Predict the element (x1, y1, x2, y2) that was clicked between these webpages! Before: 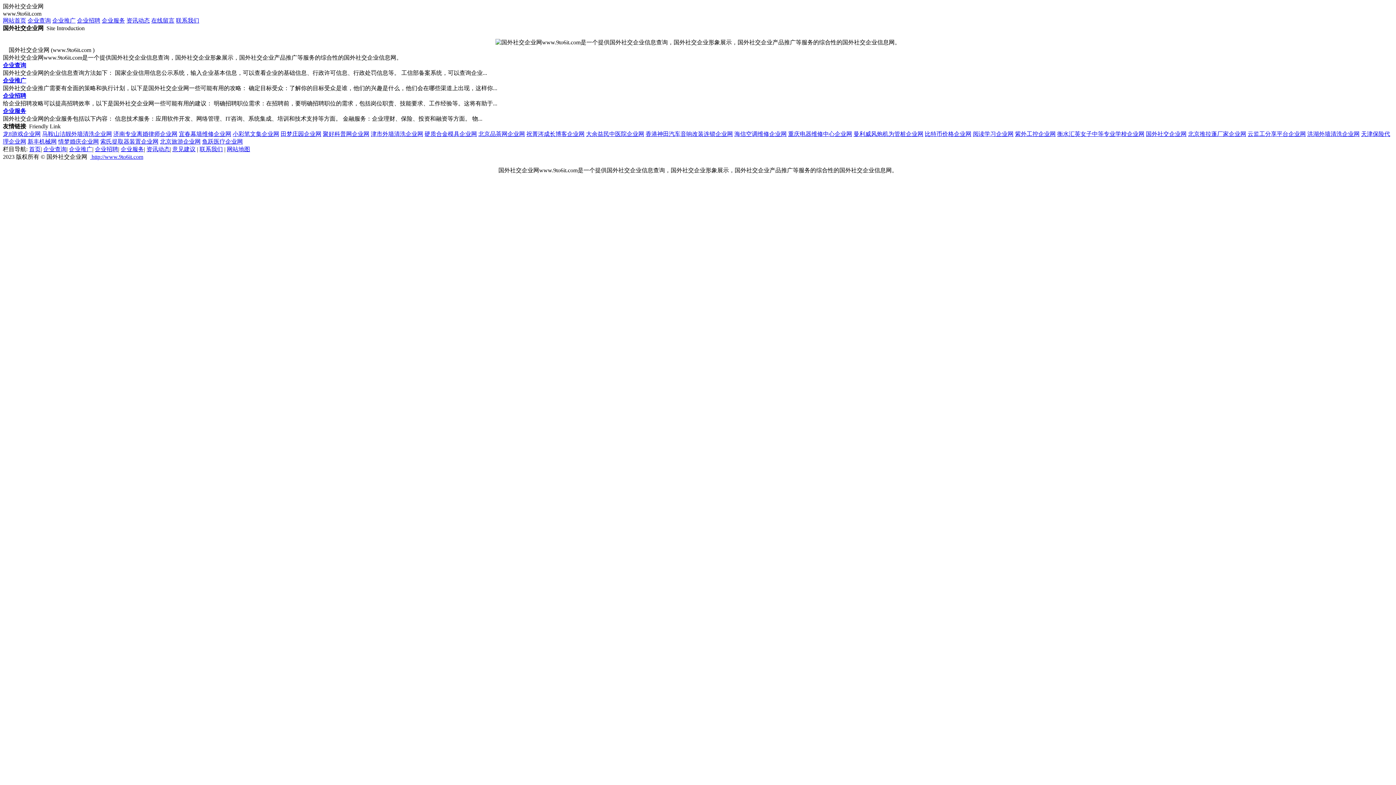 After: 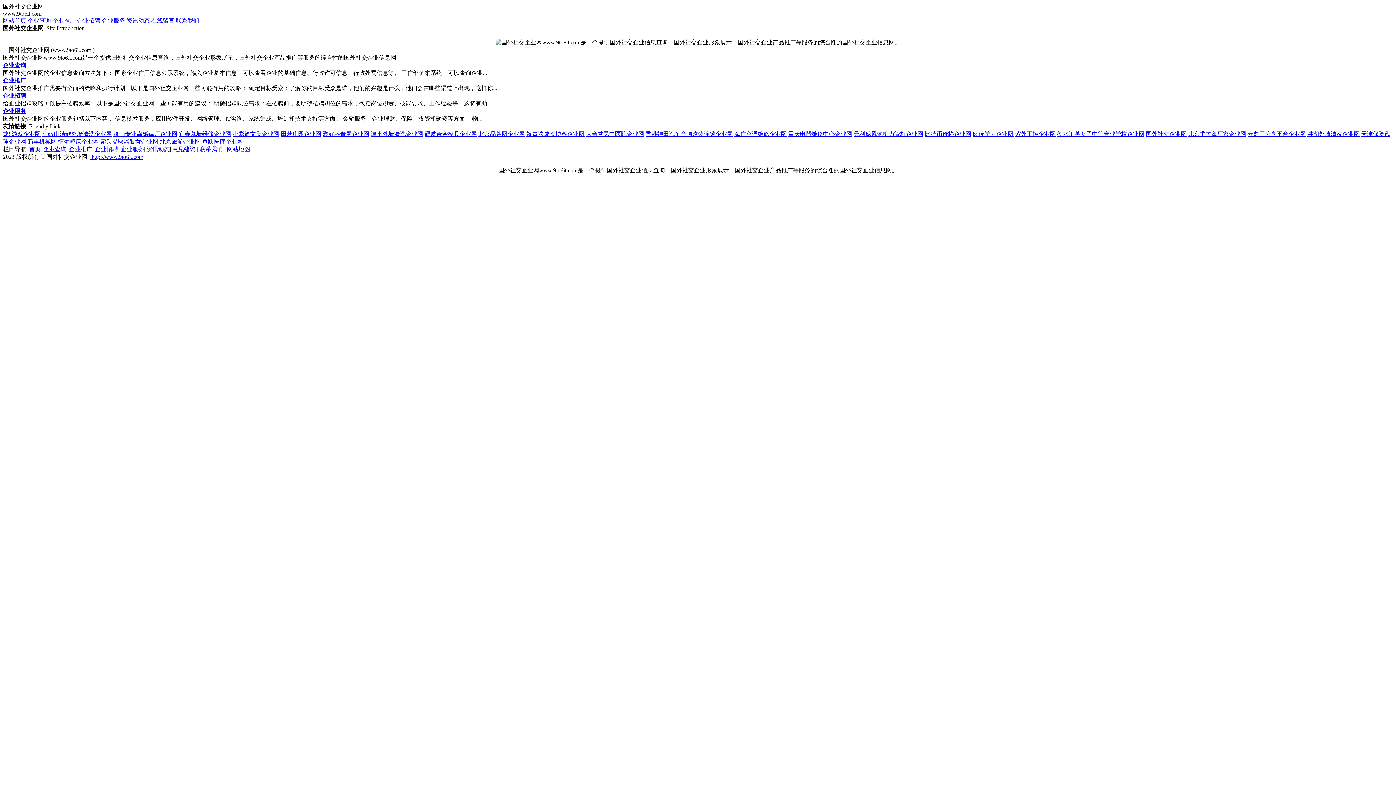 Action: bbox: (645, 123, 733, 129) label: 香港神田汽车音响改装连锁企业网